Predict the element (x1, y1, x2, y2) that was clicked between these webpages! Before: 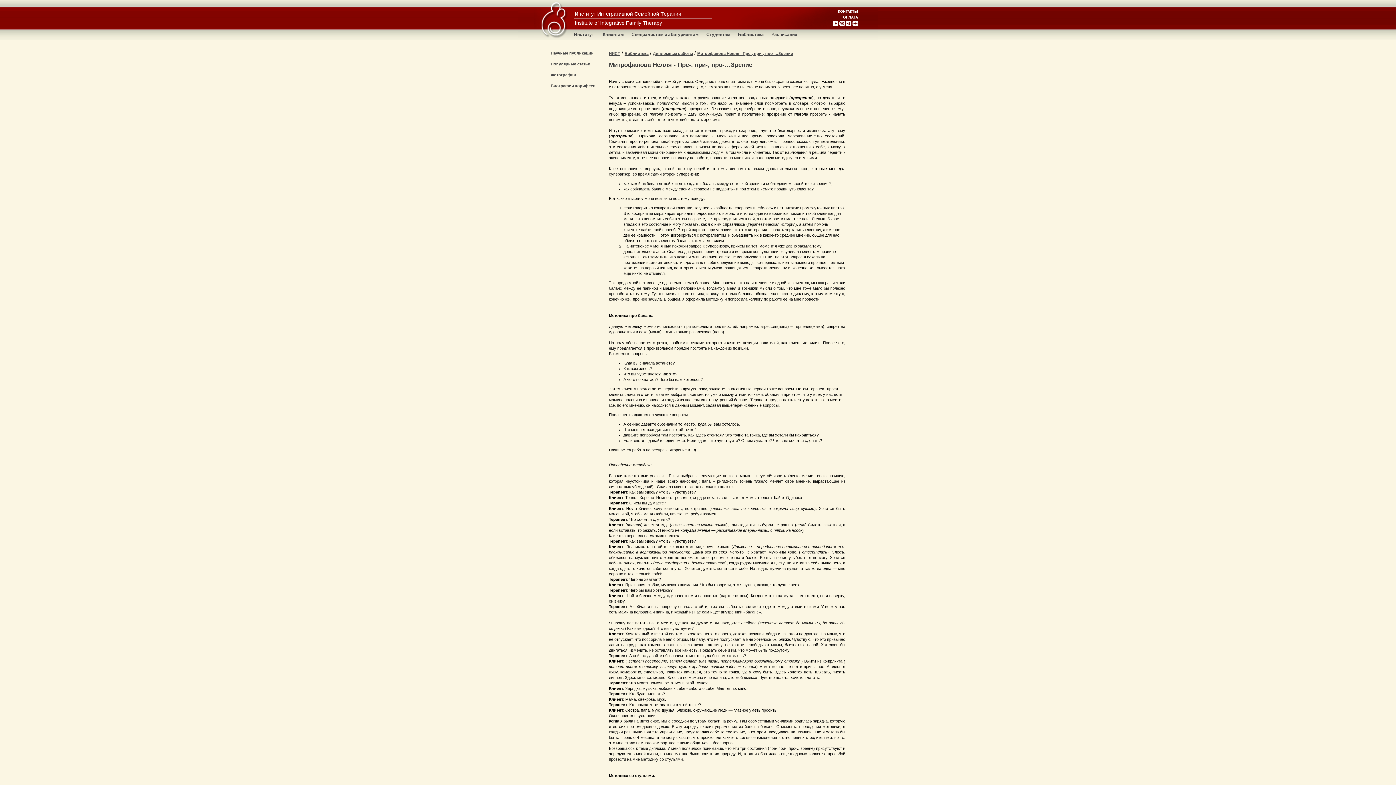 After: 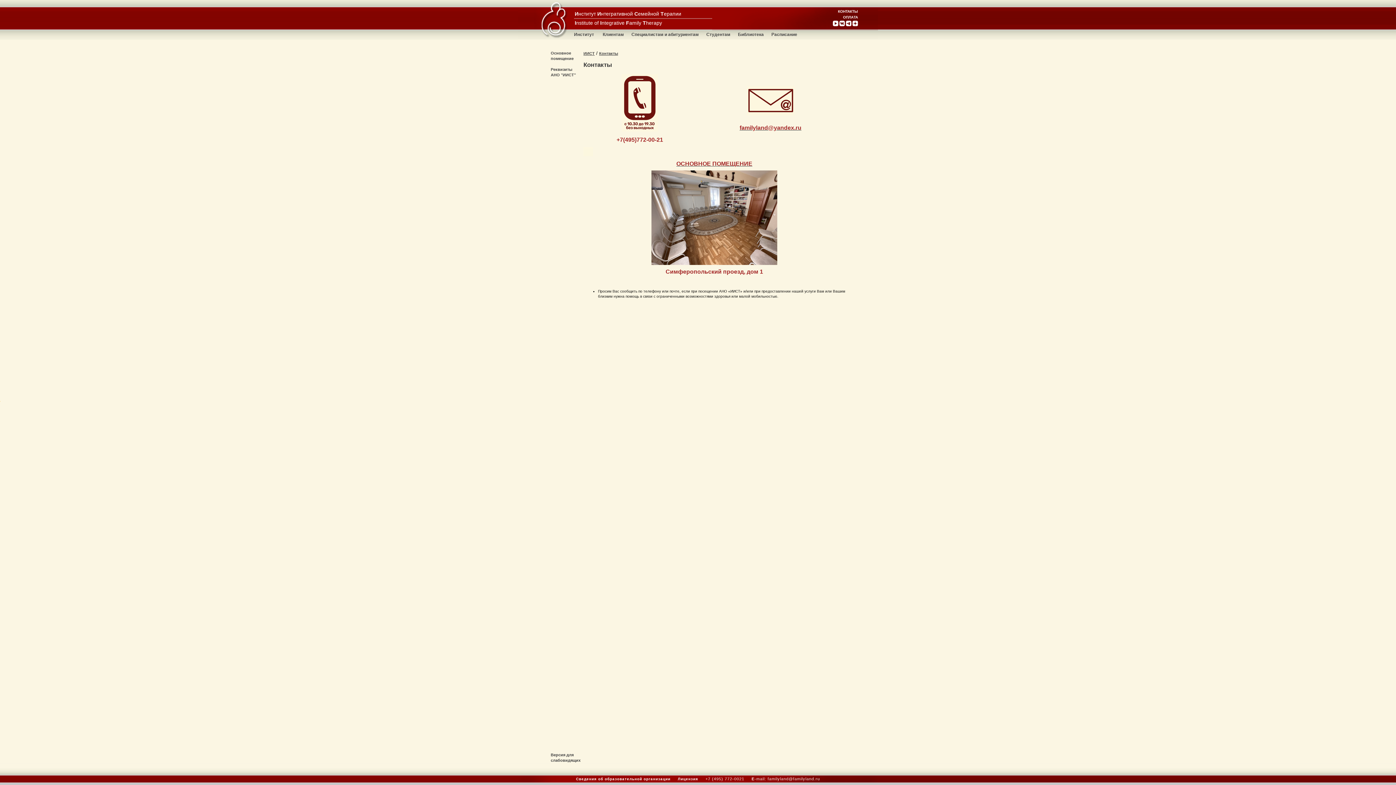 Action: bbox: (838, 9, 858, 13) label: КОНТАКТЫ